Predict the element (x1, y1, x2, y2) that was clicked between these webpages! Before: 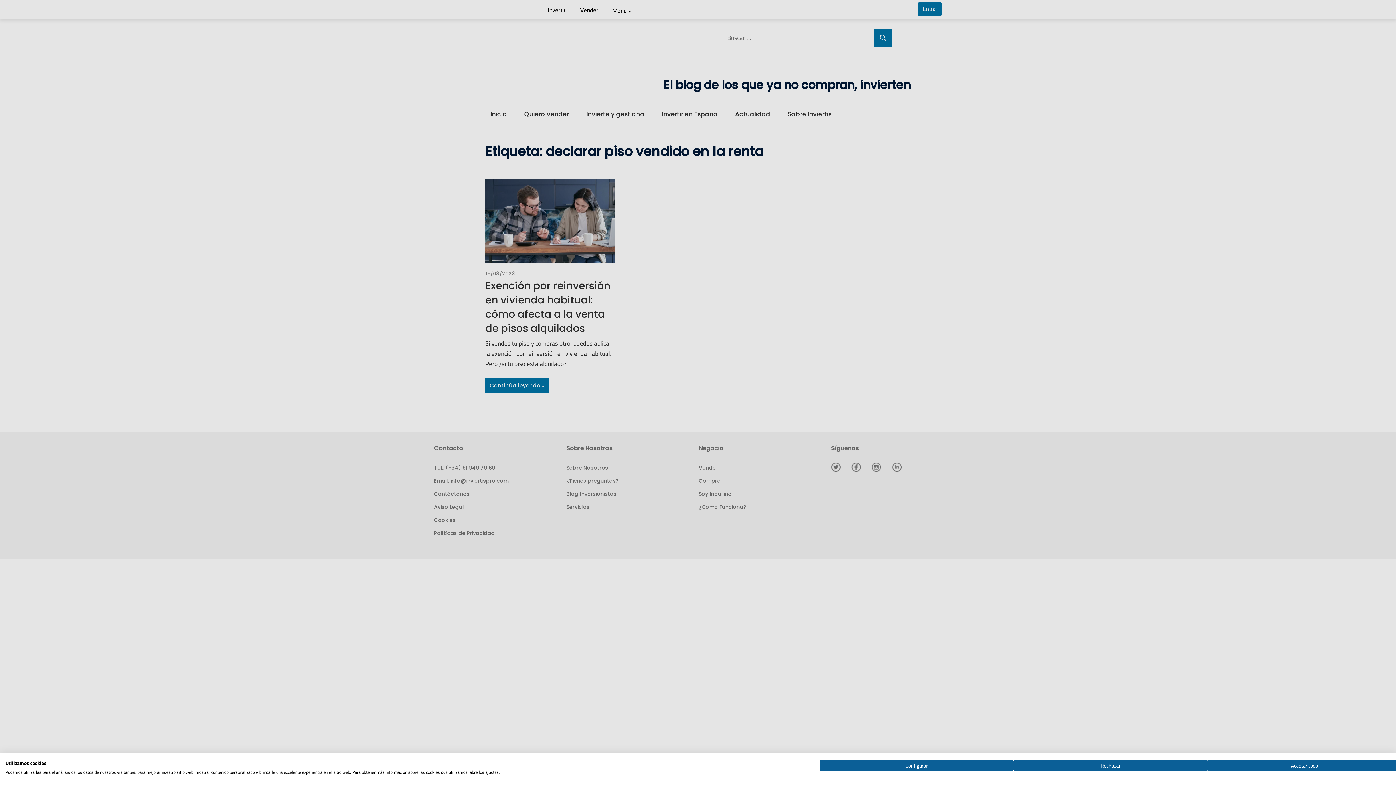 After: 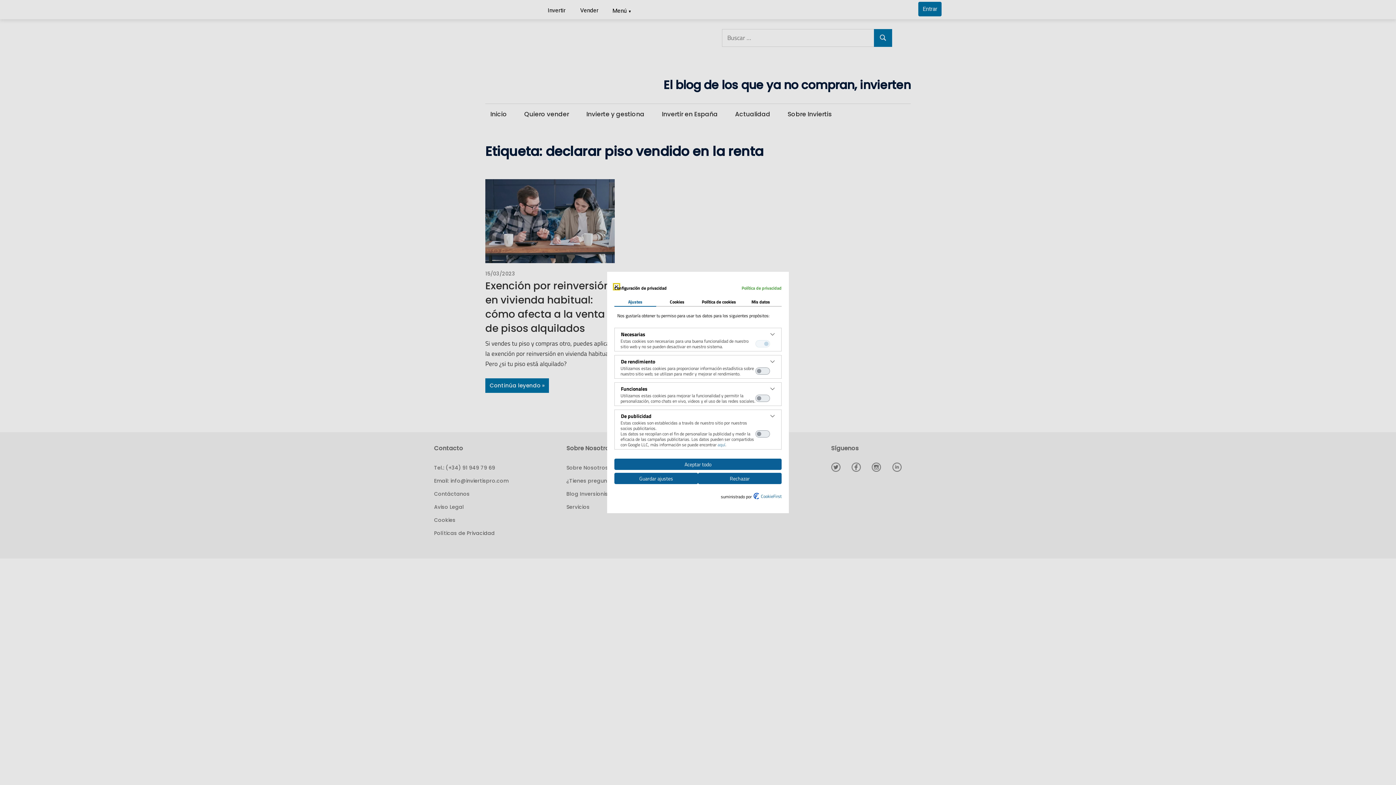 Action: label: Ajuste las preferencias de cookie bbox: (820, 760, 1013, 771)